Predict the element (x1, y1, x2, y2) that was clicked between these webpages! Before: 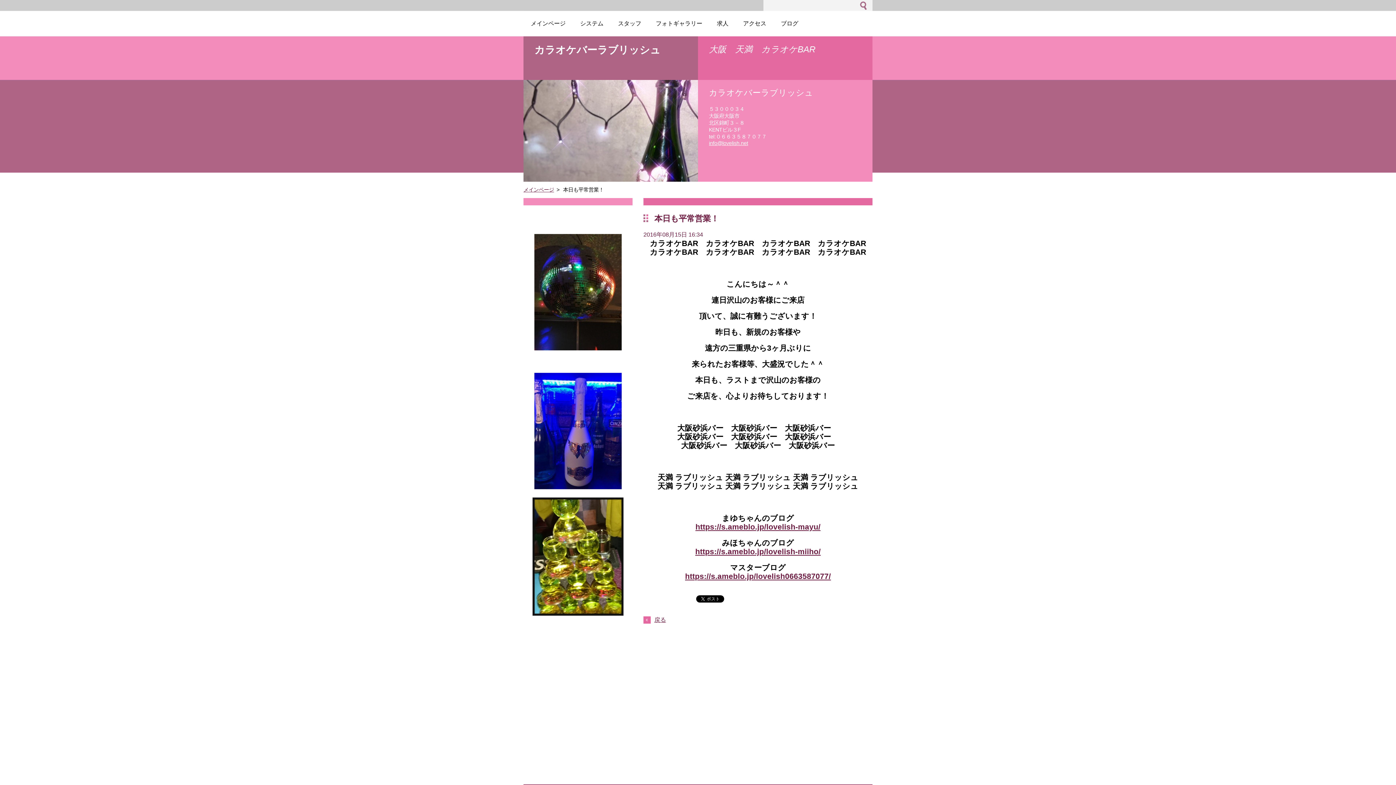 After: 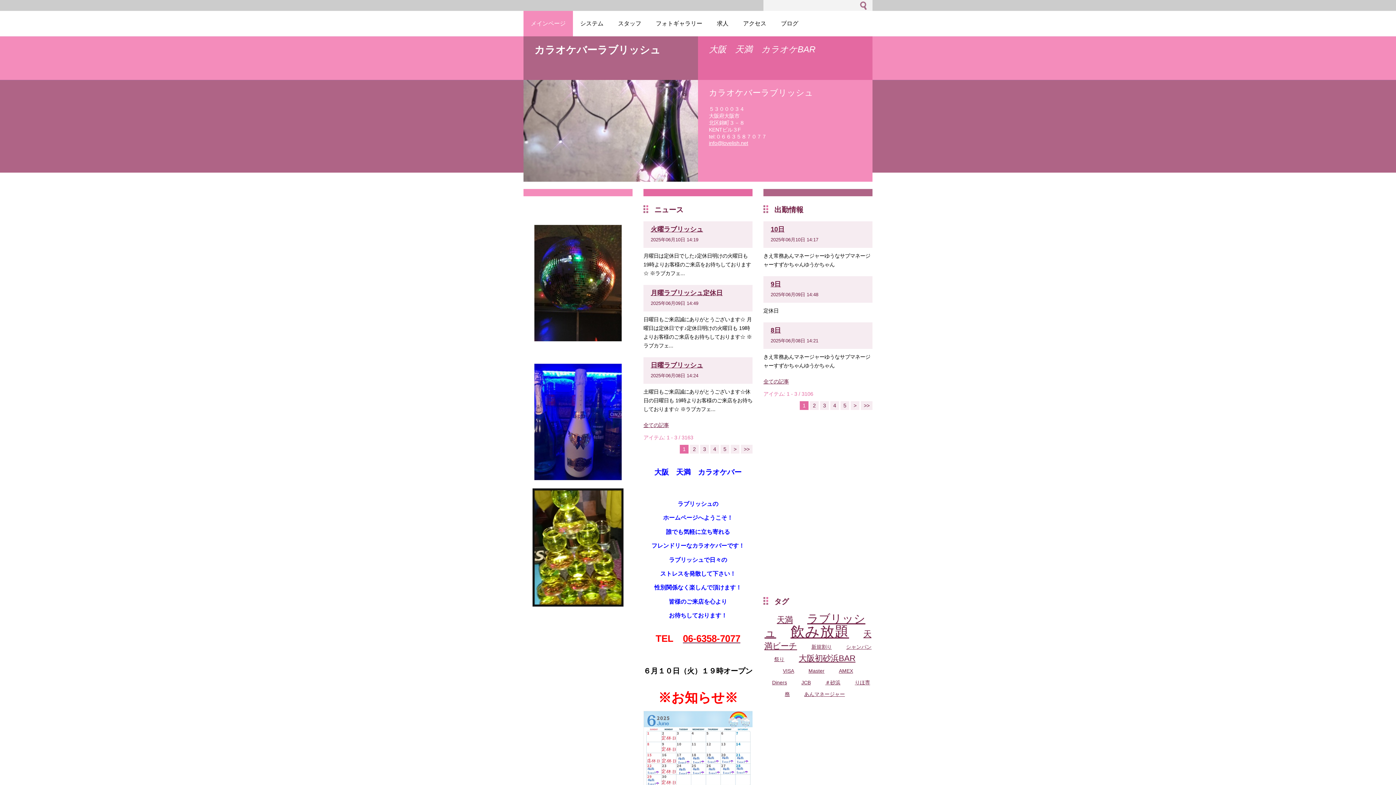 Action: bbox: (523, 186, 554, 192) label: メインページ